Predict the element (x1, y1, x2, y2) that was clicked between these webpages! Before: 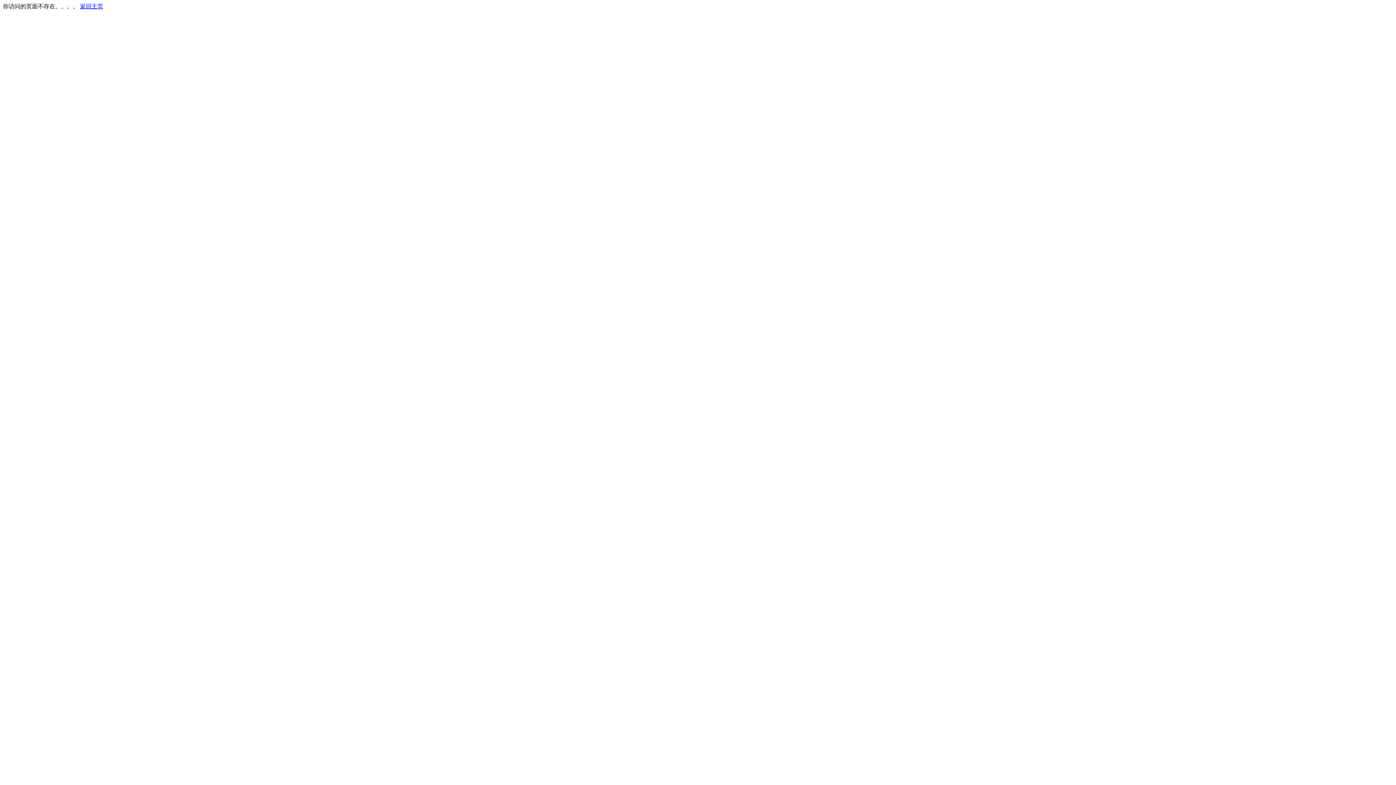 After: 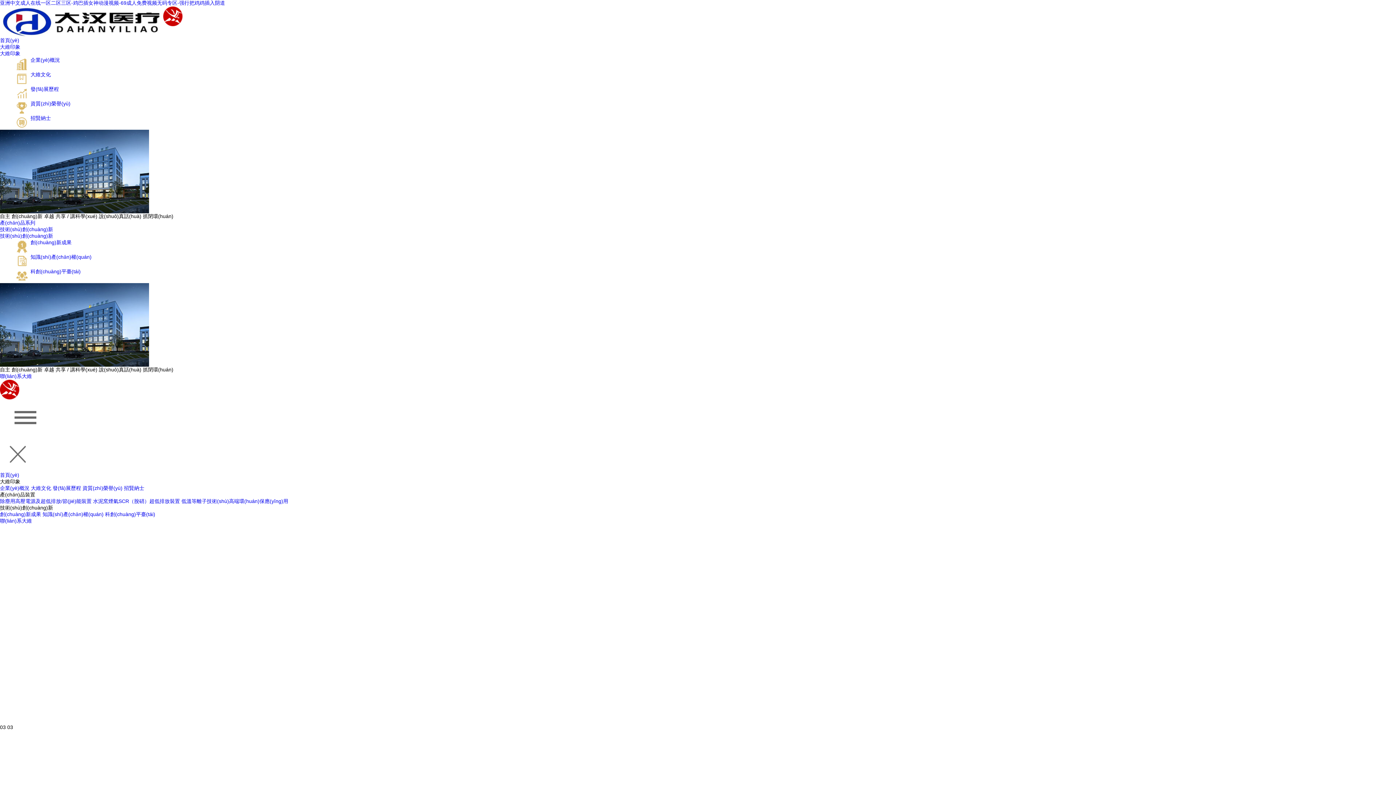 Action: bbox: (80, 3, 103, 9) label: 返回主页